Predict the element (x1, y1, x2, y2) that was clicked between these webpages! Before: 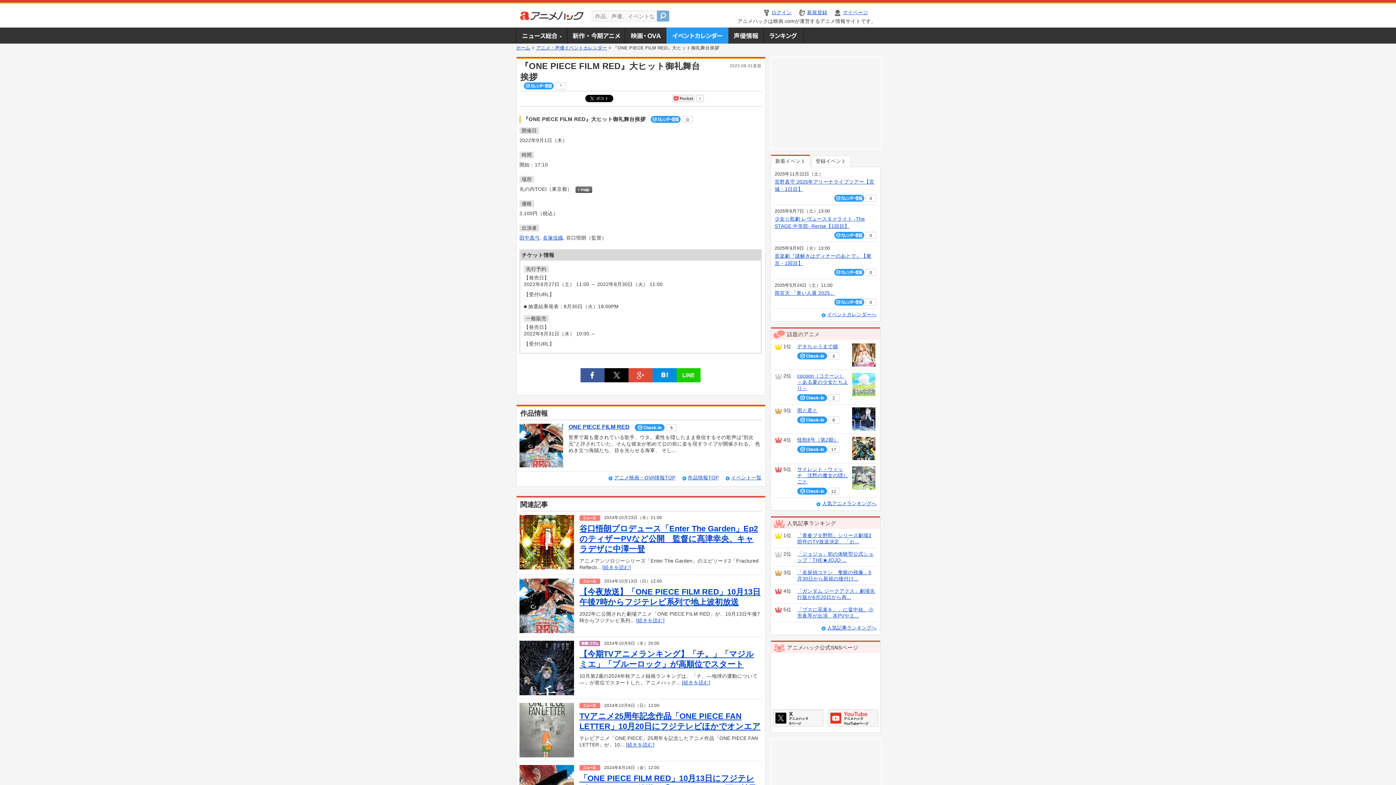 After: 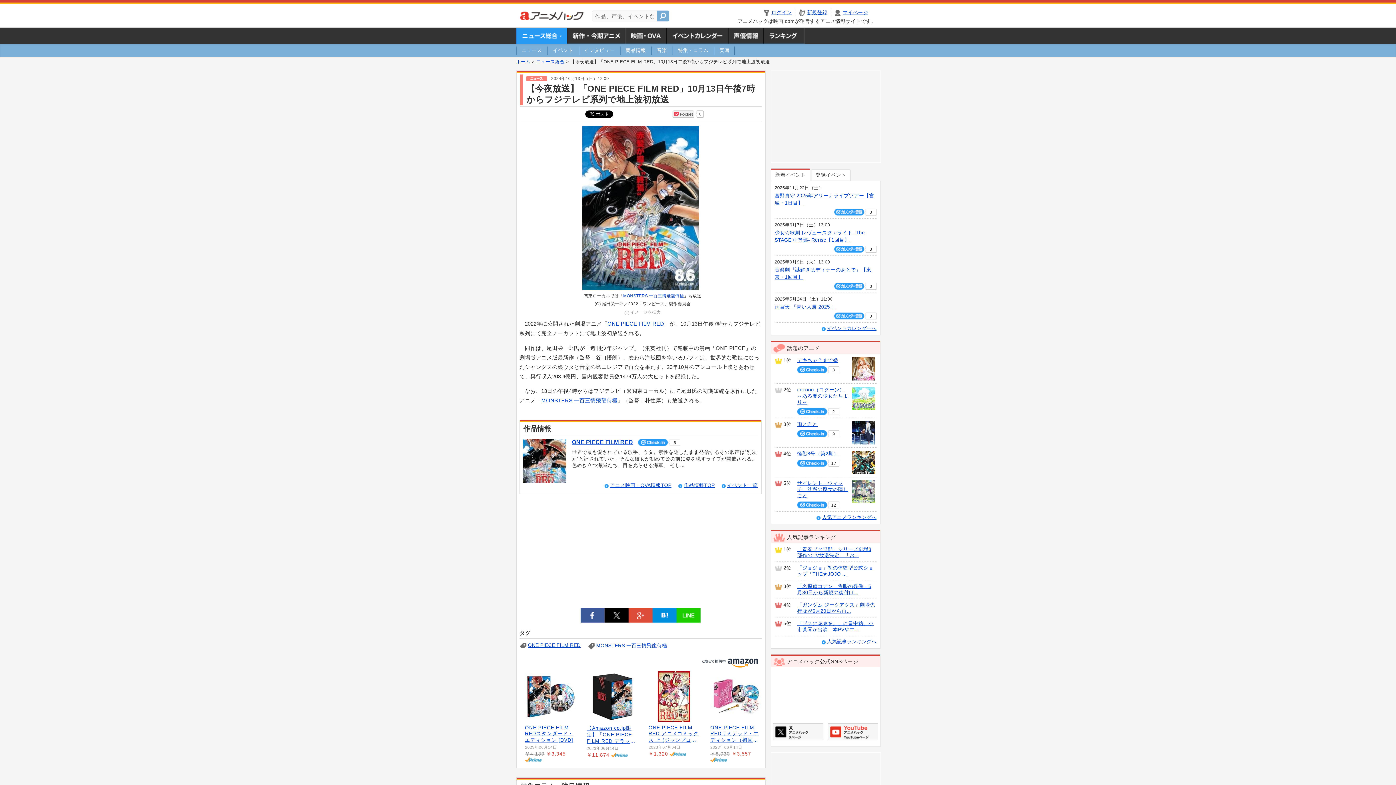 Action: label: [続きを読む] bbox: (636, 618, 664, 623)